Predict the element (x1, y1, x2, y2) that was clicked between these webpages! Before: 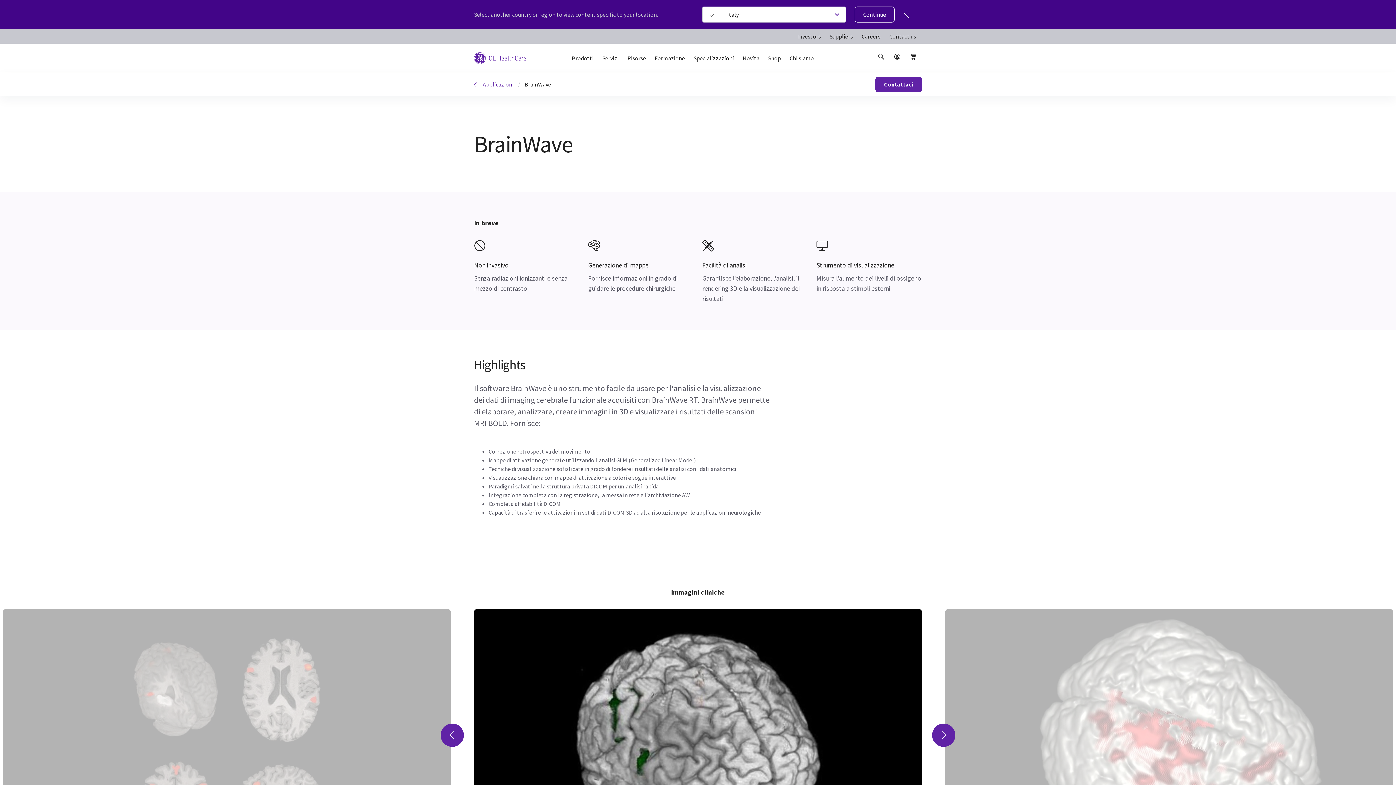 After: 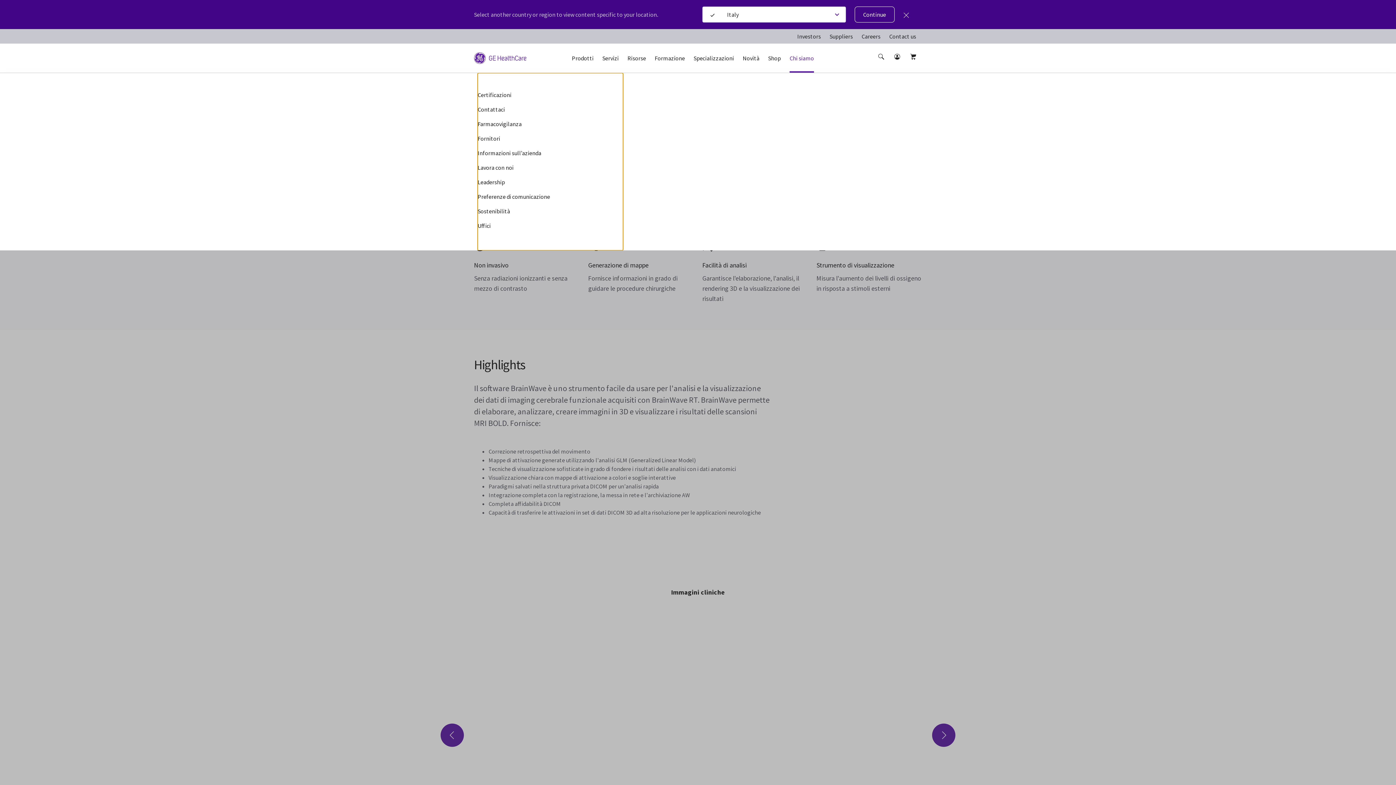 Action: bbox: (789, 50, 814, 74) label: Chi siamo